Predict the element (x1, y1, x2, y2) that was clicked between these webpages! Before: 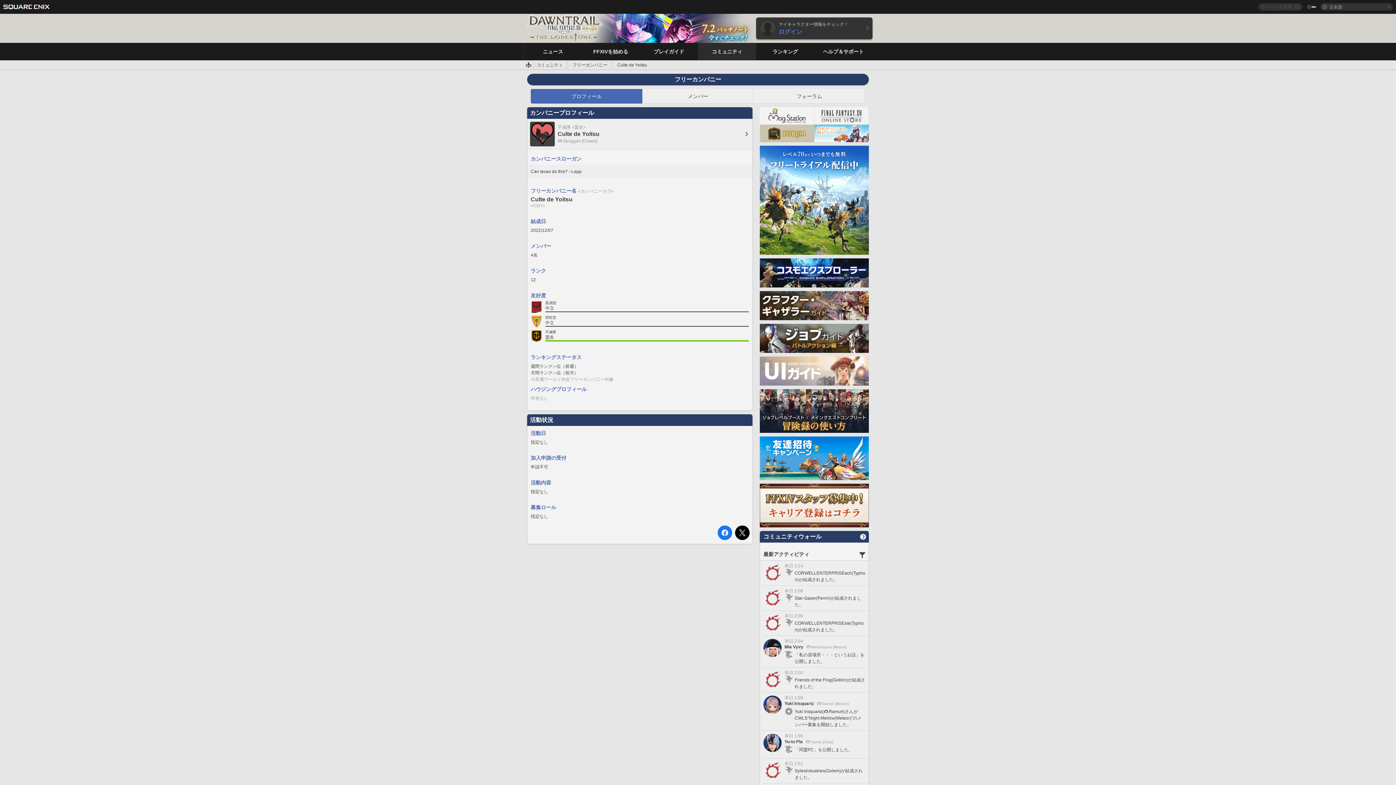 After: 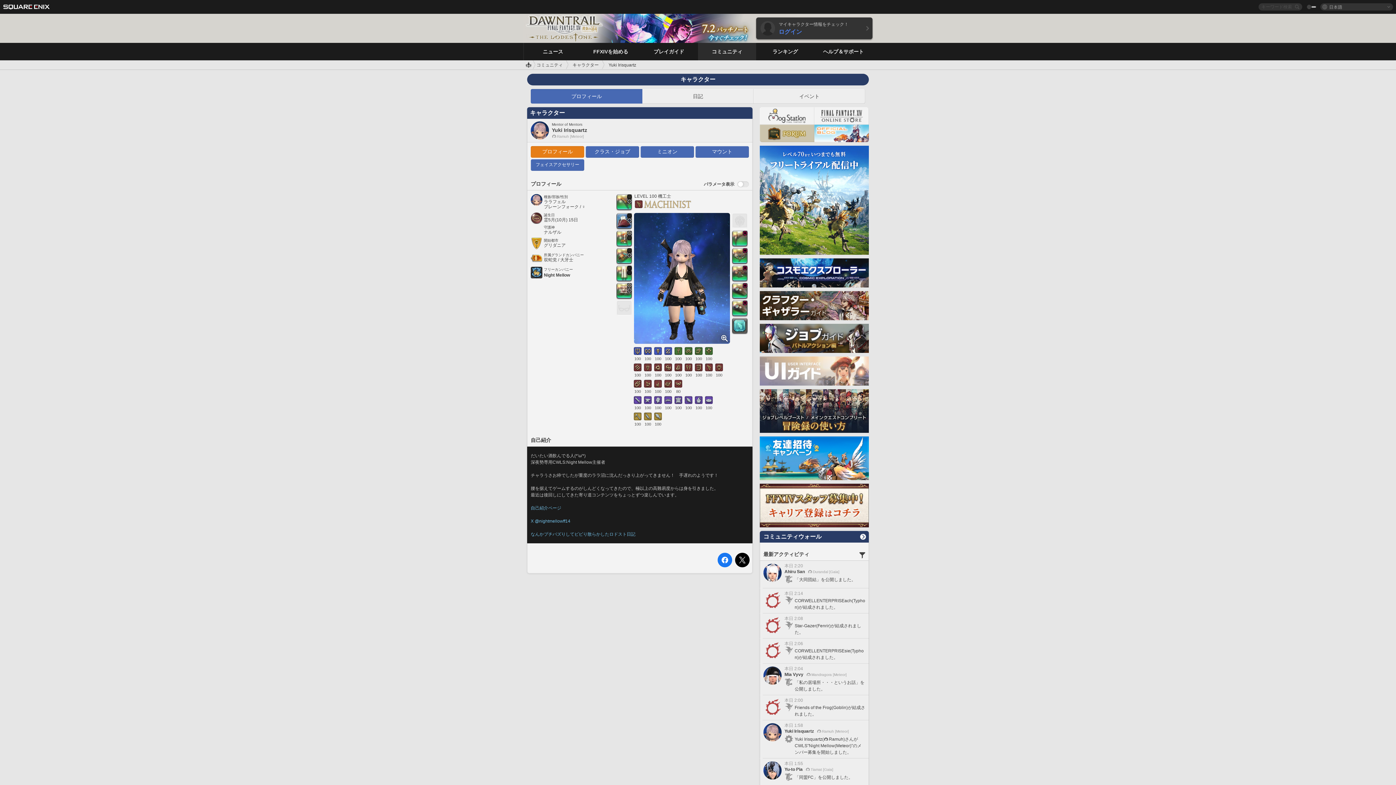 Action: bbox: (763, 696, 781, 714)